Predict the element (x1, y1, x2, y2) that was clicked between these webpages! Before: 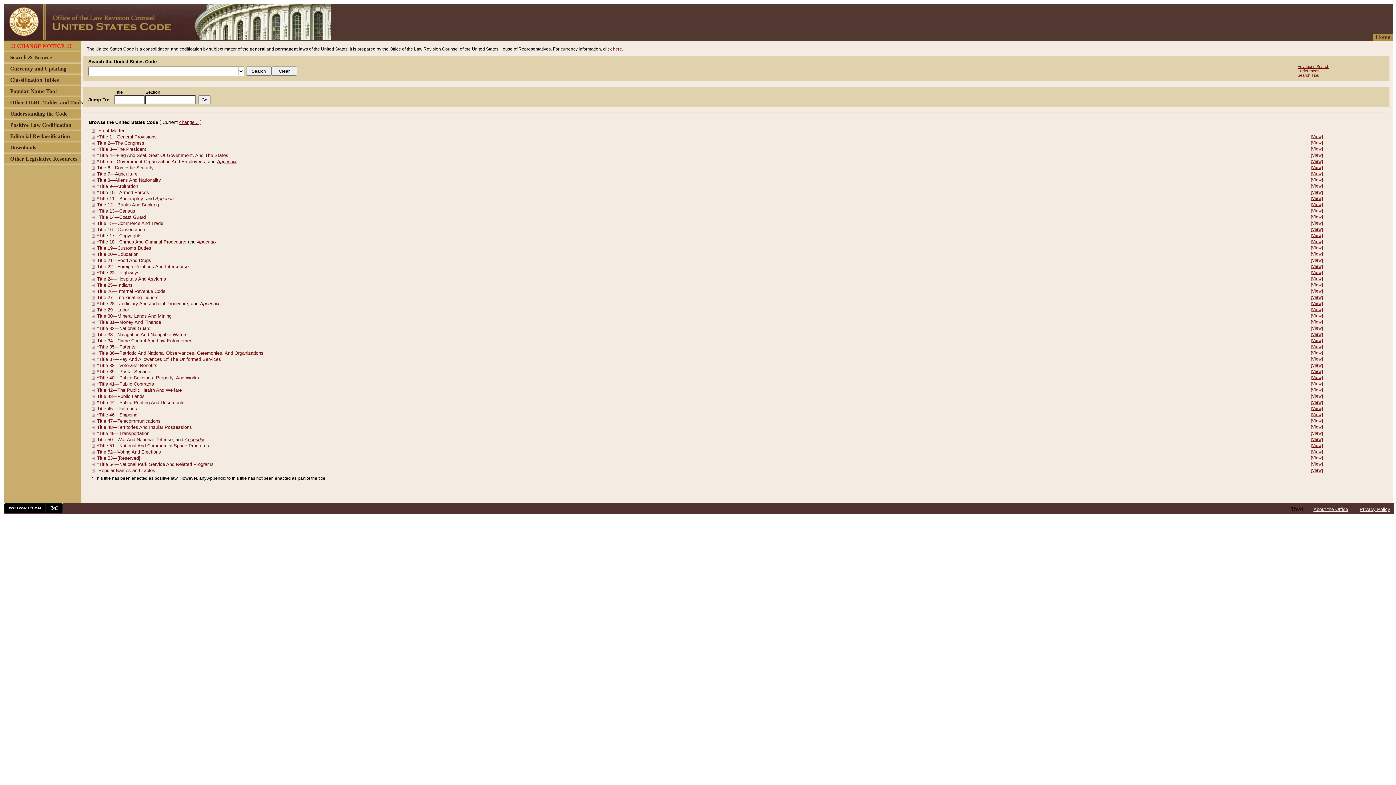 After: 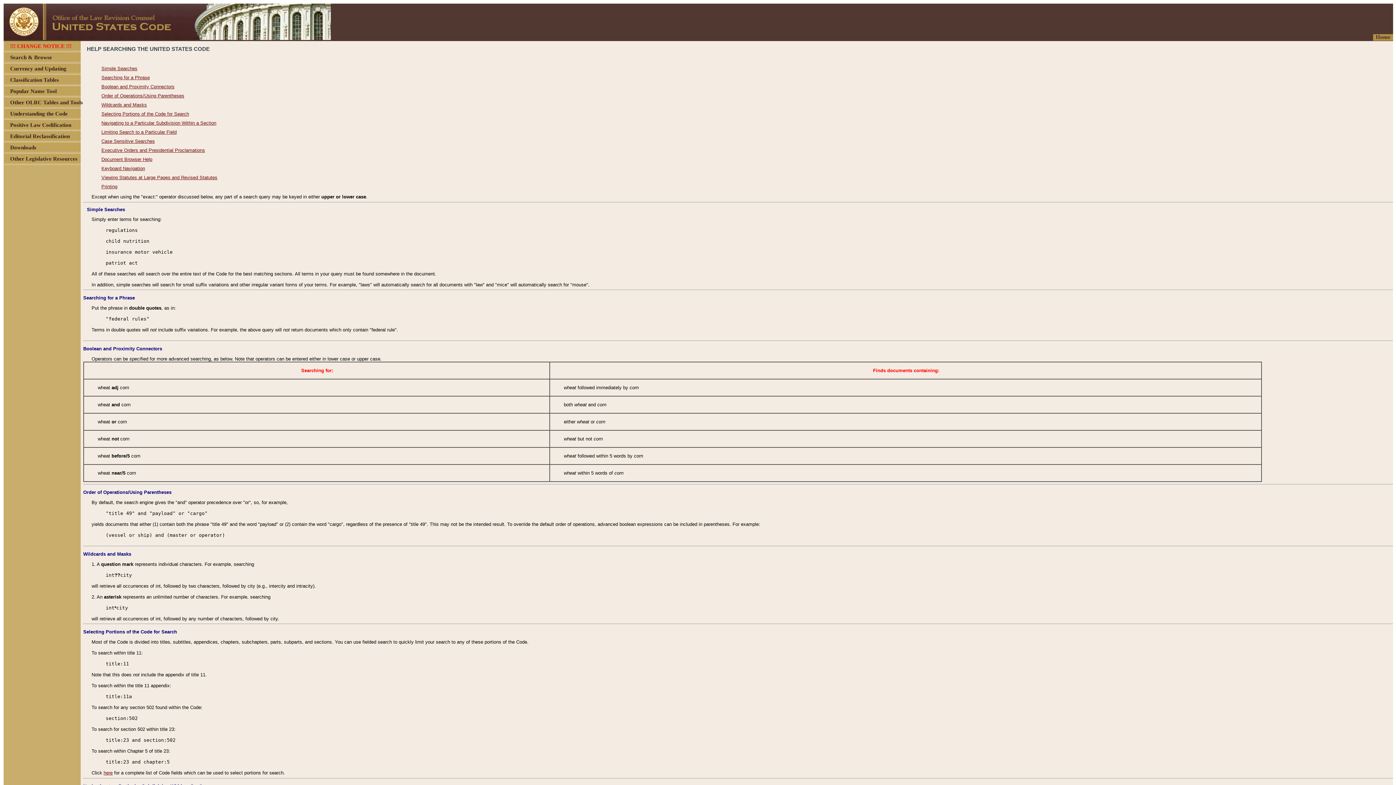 Action: bbox: (1297, 73, 1319, 77) label: Search Tips